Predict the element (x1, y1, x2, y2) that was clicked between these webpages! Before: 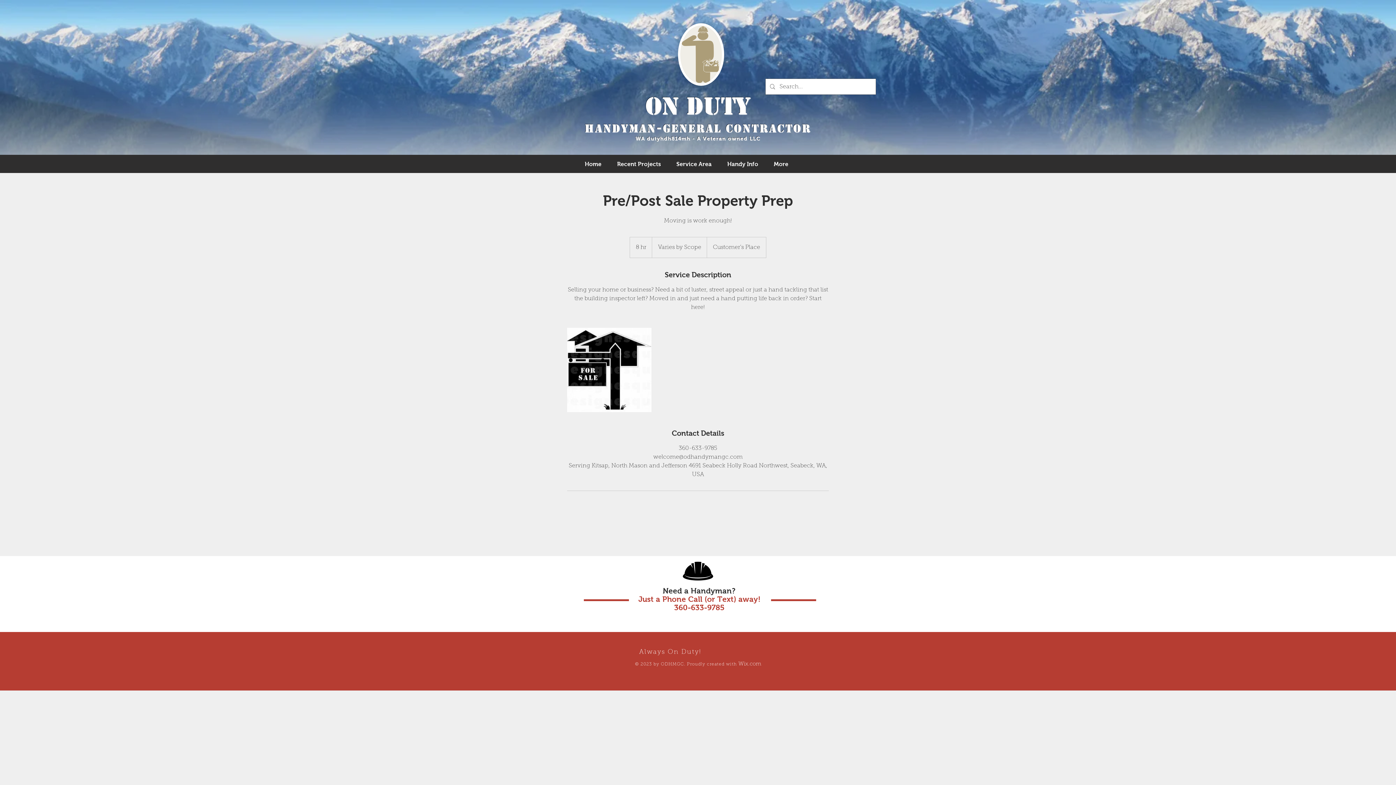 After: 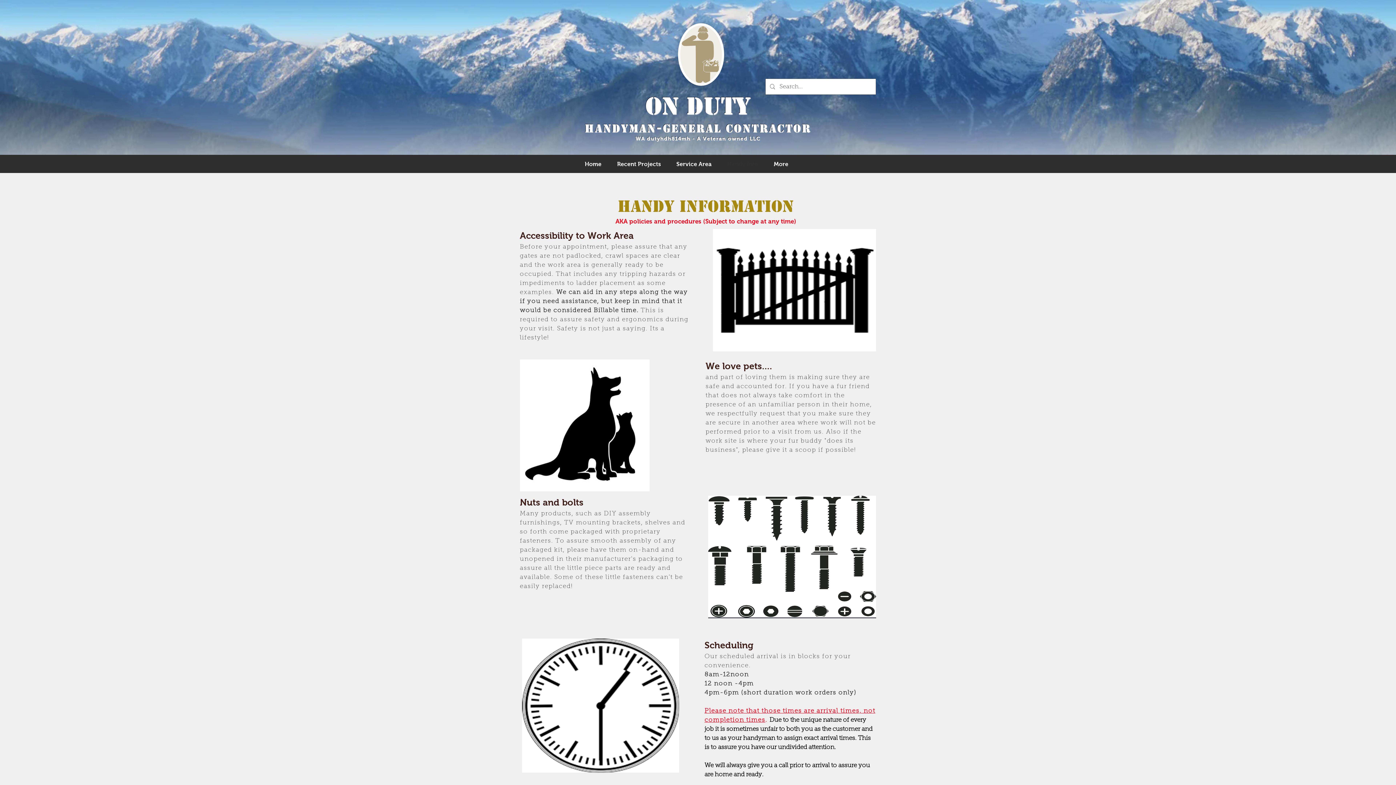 Action: label: Handy Info bbox: (719, 155, 766, 173)